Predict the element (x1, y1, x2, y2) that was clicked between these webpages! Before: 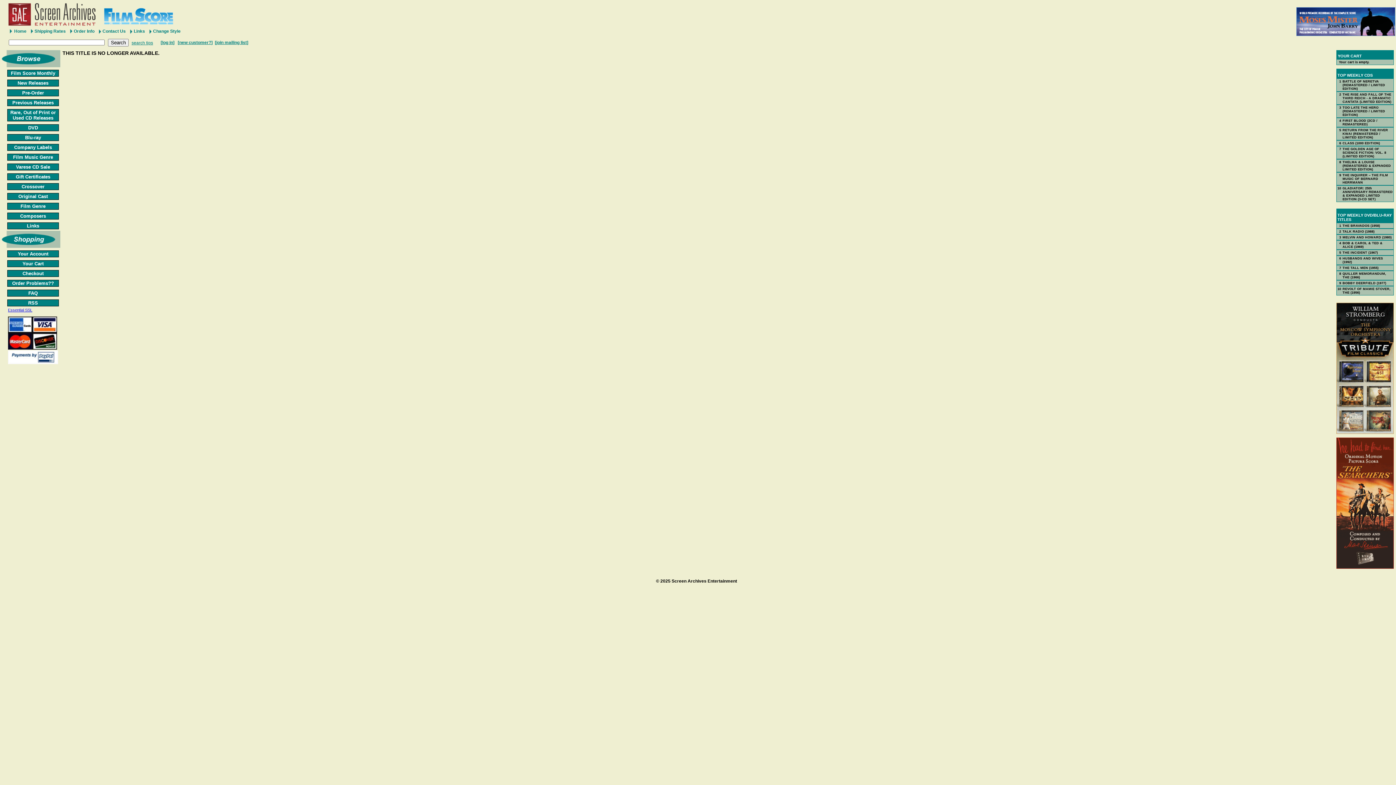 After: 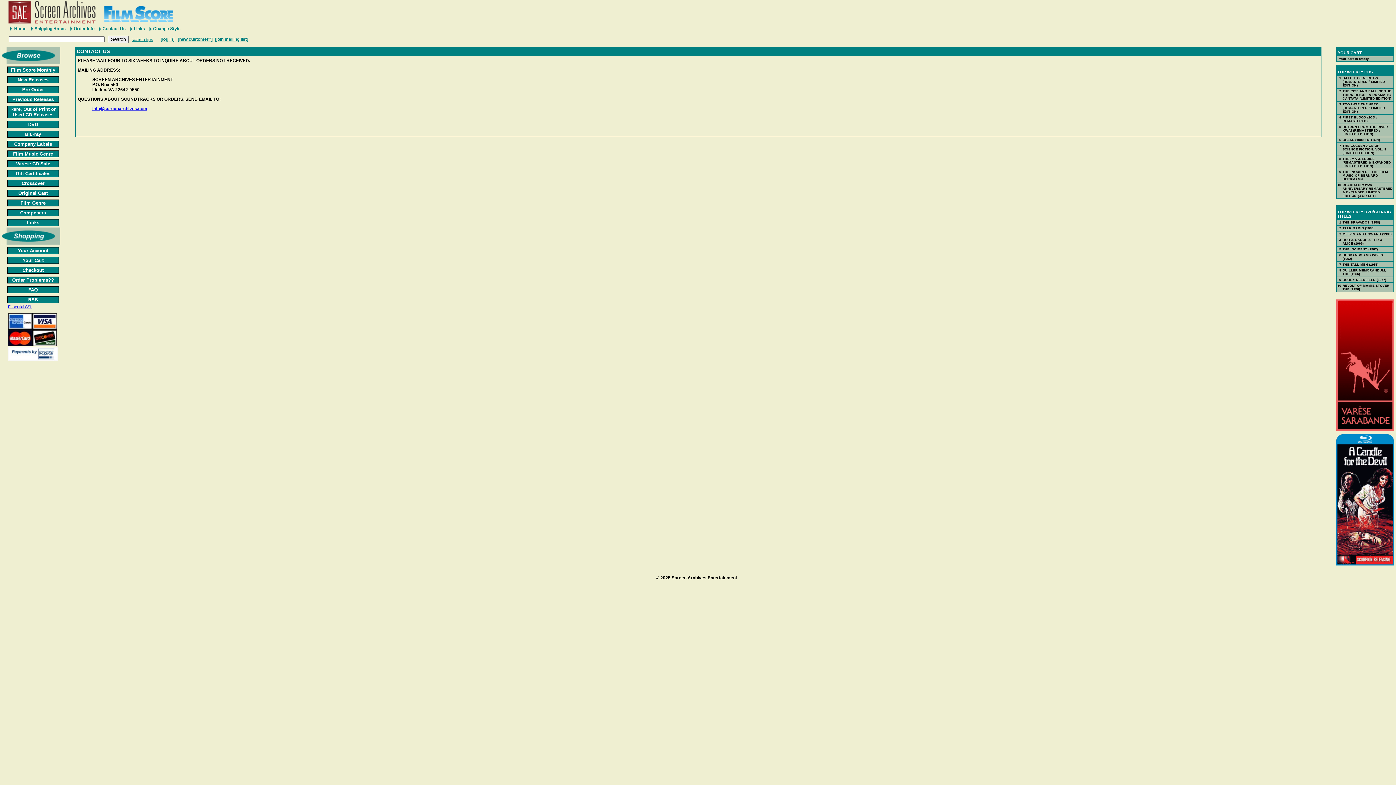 Action: label: Contact Us bbox: (97, 28, 125, 33)